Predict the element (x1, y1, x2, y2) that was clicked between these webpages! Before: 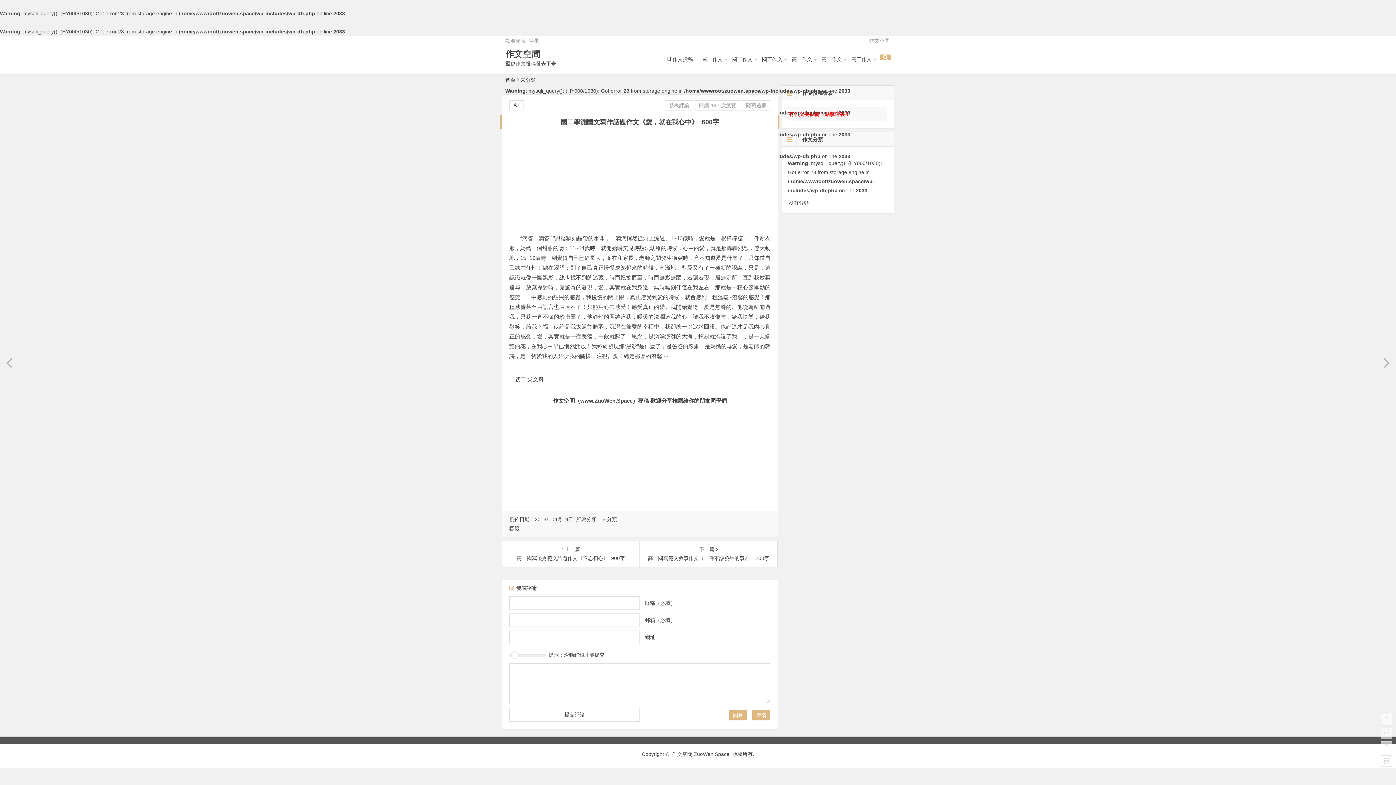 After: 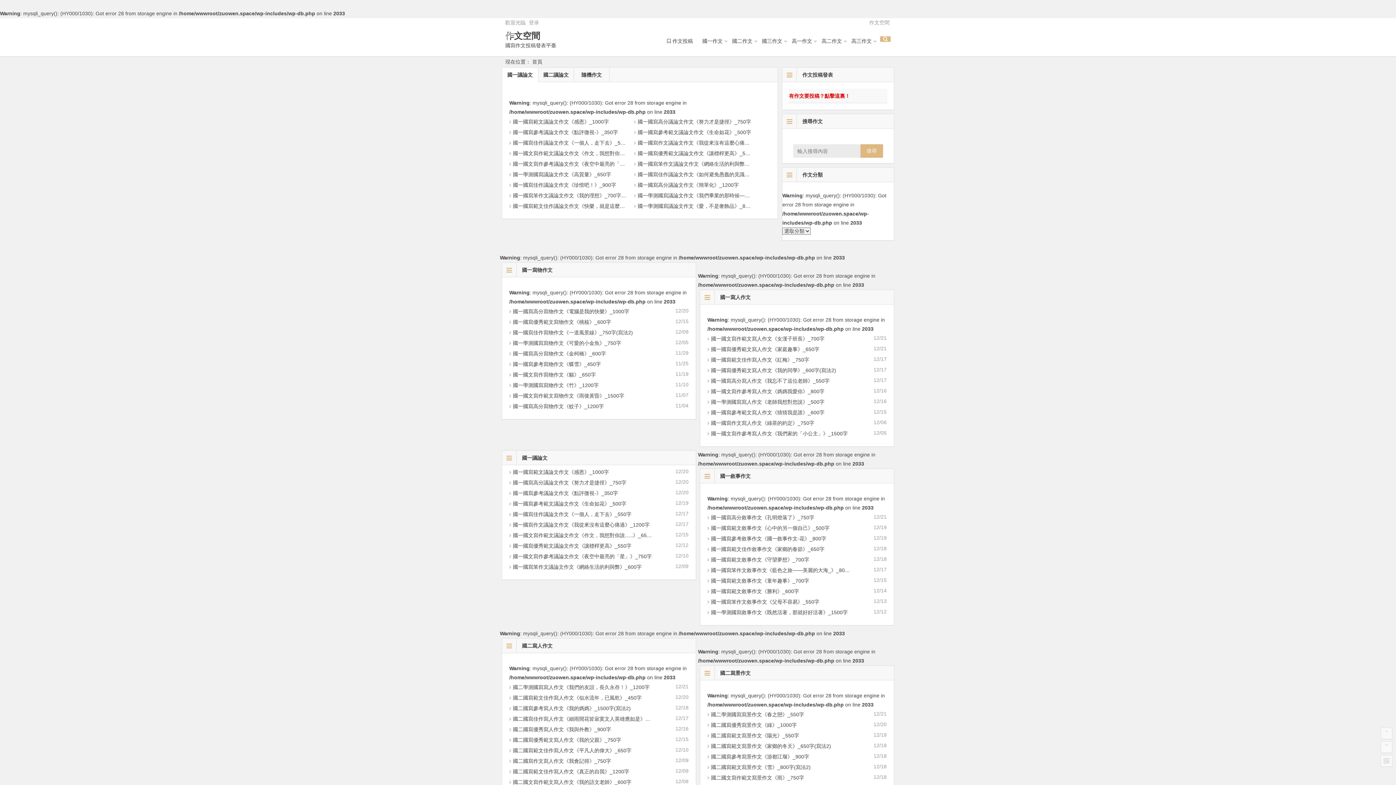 Action: bbox: (505, 77, 515, 82) label: 首頁